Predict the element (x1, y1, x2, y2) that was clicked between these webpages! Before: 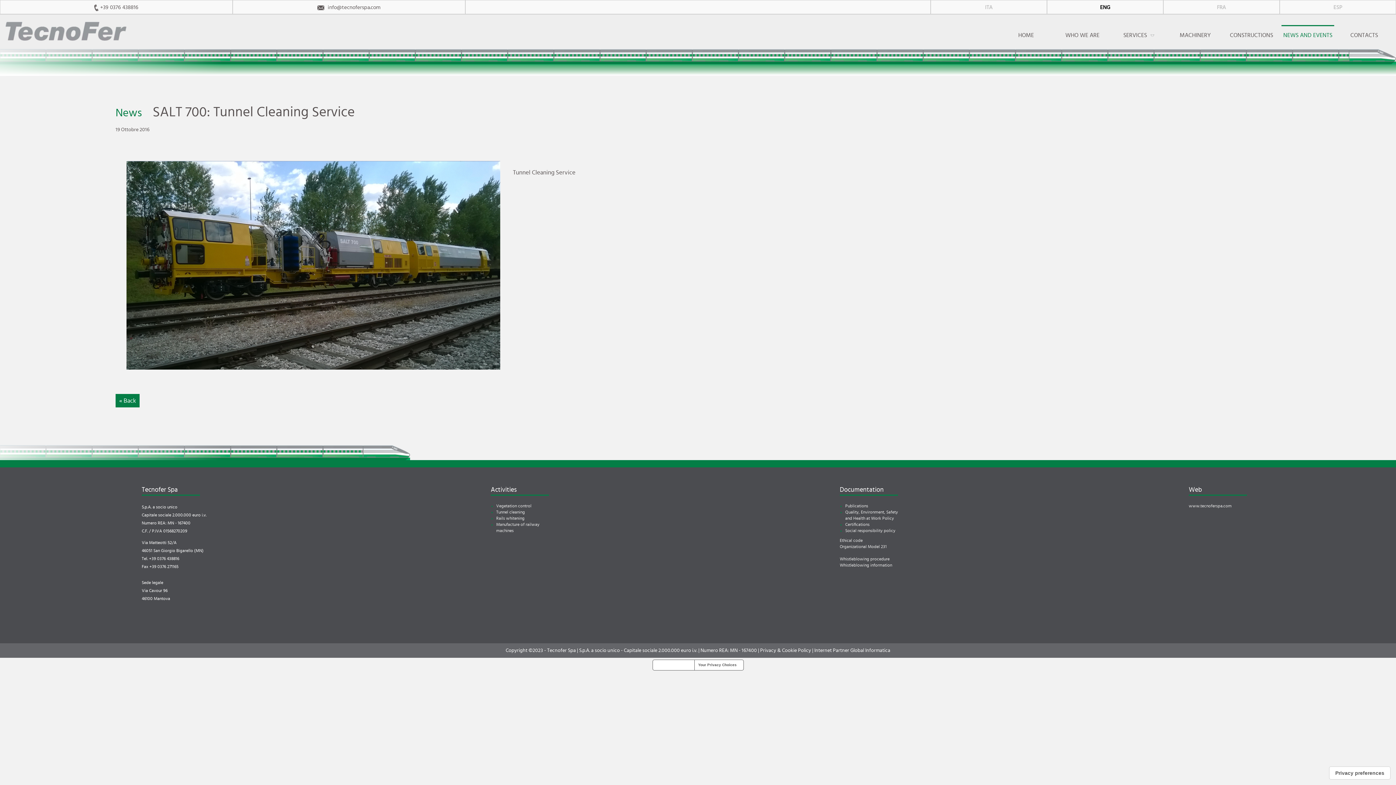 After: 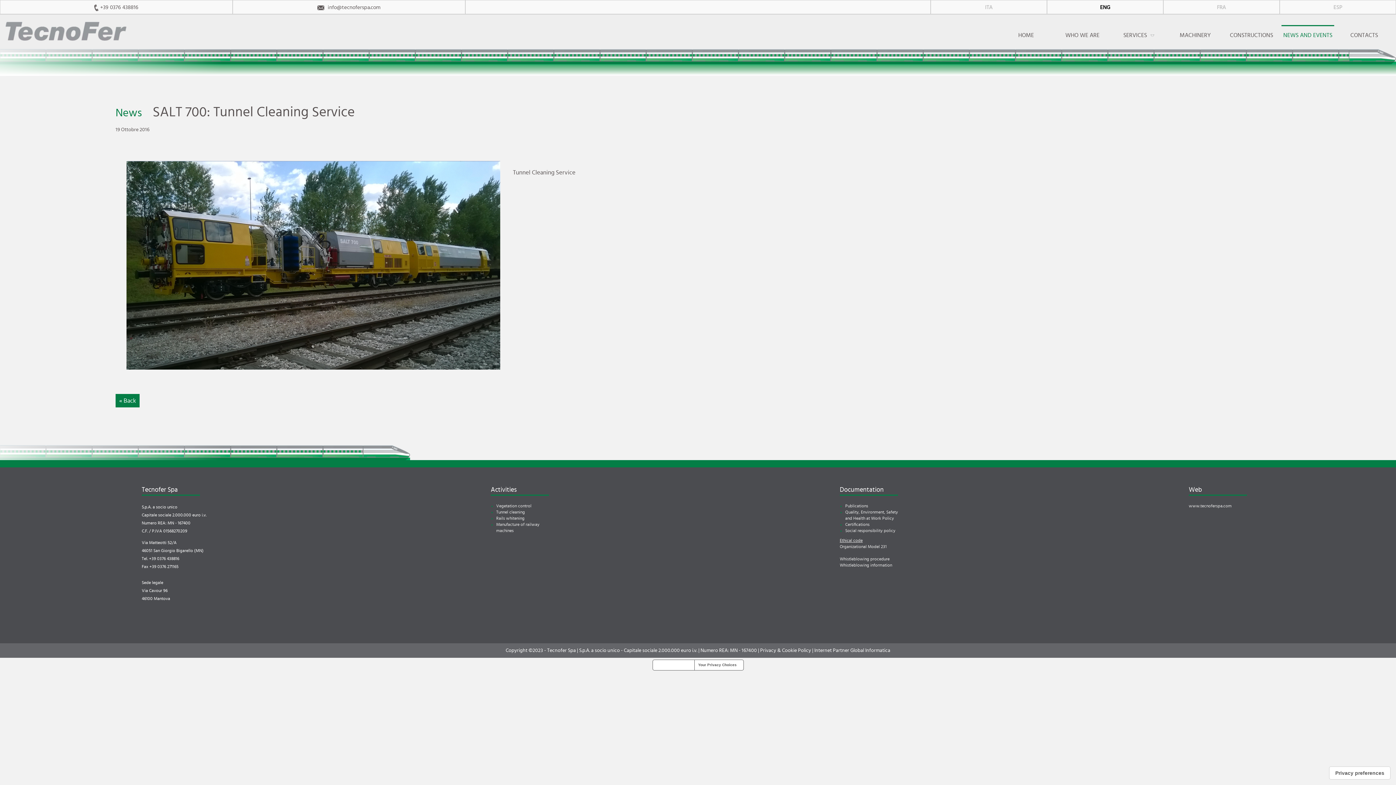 Action: label: Ethical code bbox: (840, 538, 862, 542)